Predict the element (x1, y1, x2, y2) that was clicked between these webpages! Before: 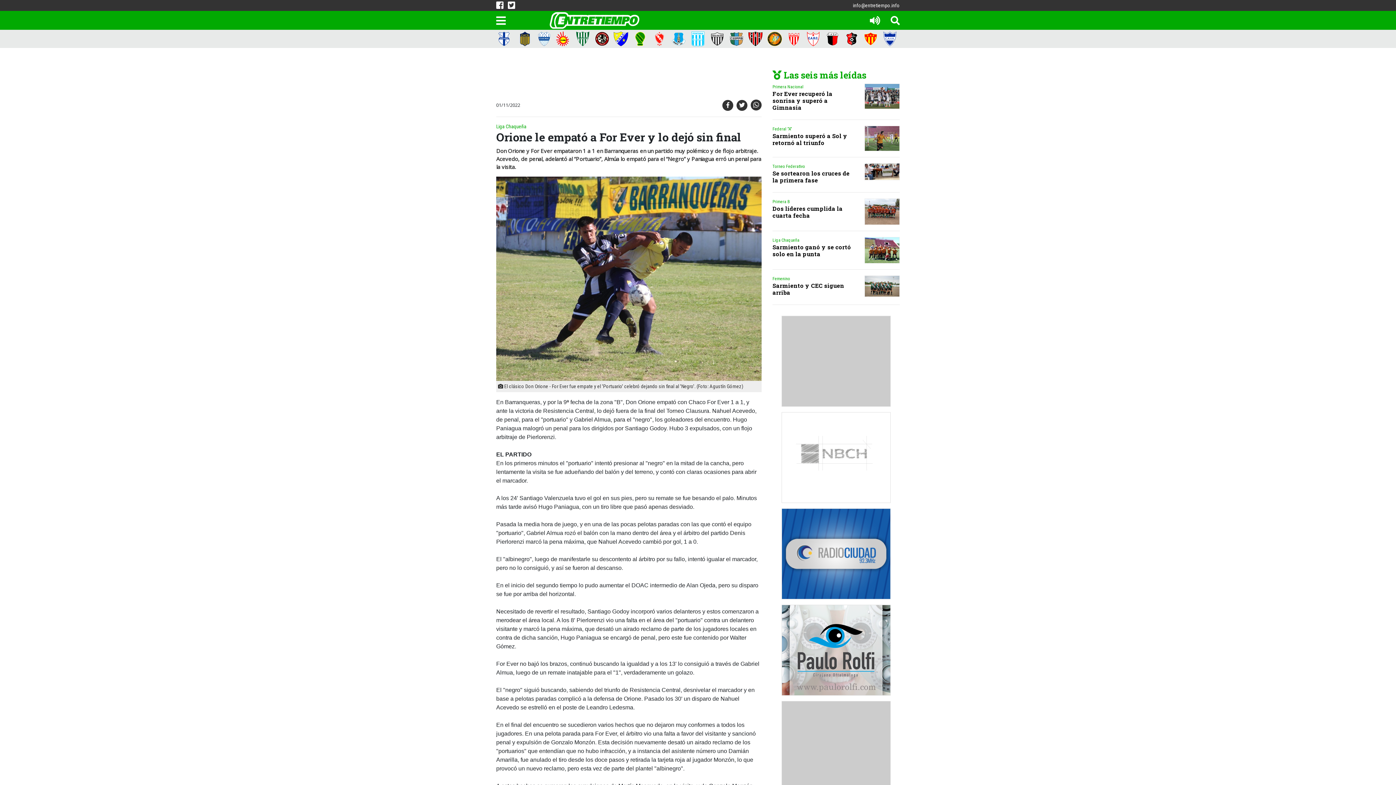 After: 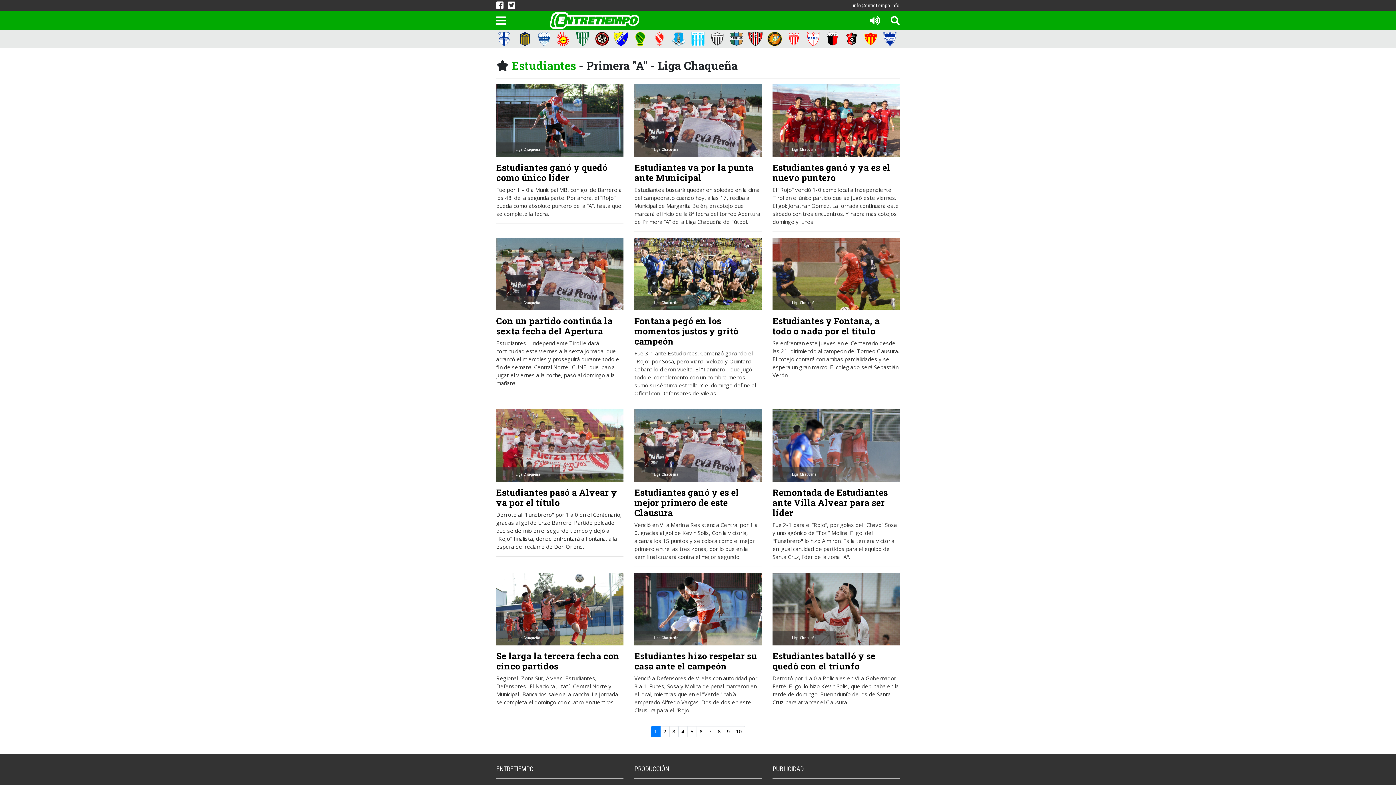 Action: bbox: (652, 35, 666, 41)